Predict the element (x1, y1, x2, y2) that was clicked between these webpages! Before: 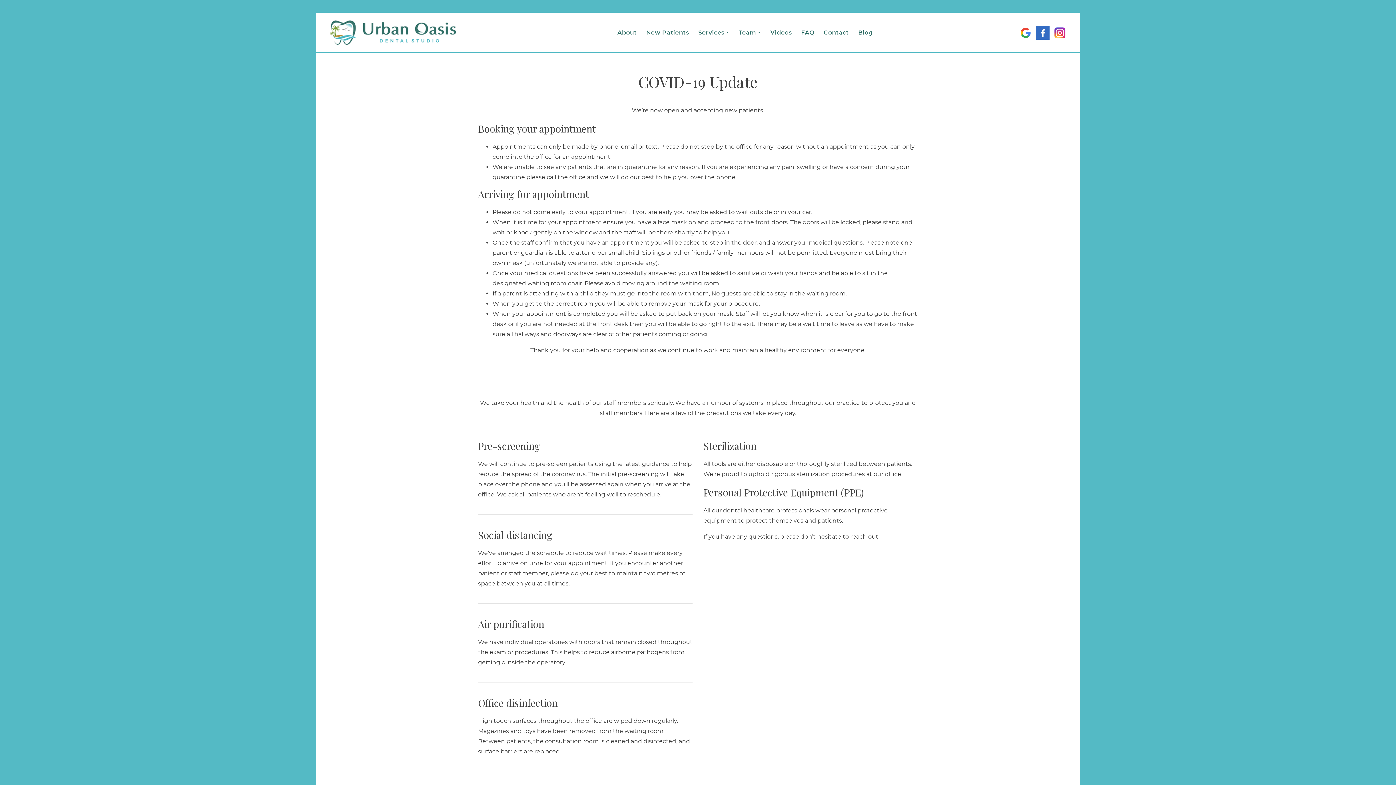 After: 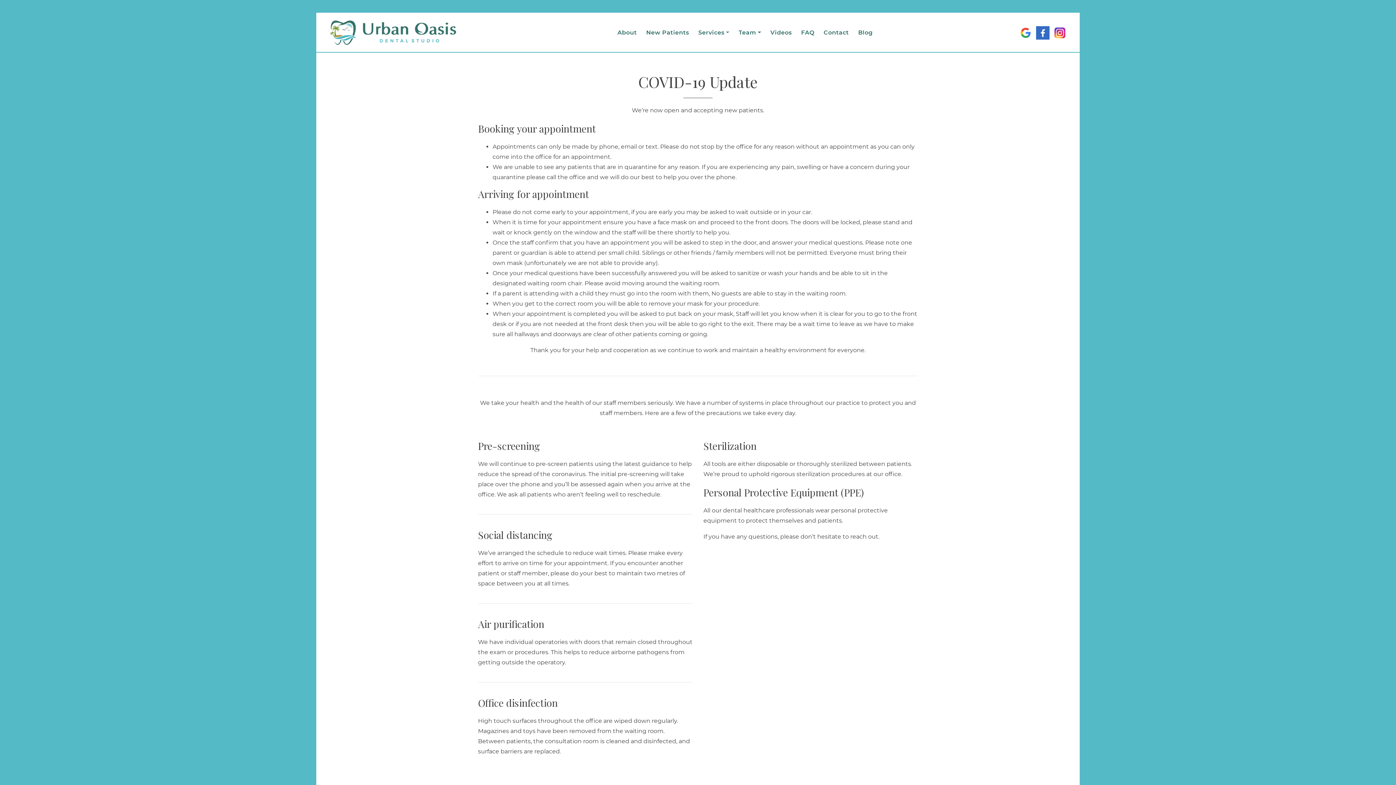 Action: bbox: (1049, 28, 1066, 35)